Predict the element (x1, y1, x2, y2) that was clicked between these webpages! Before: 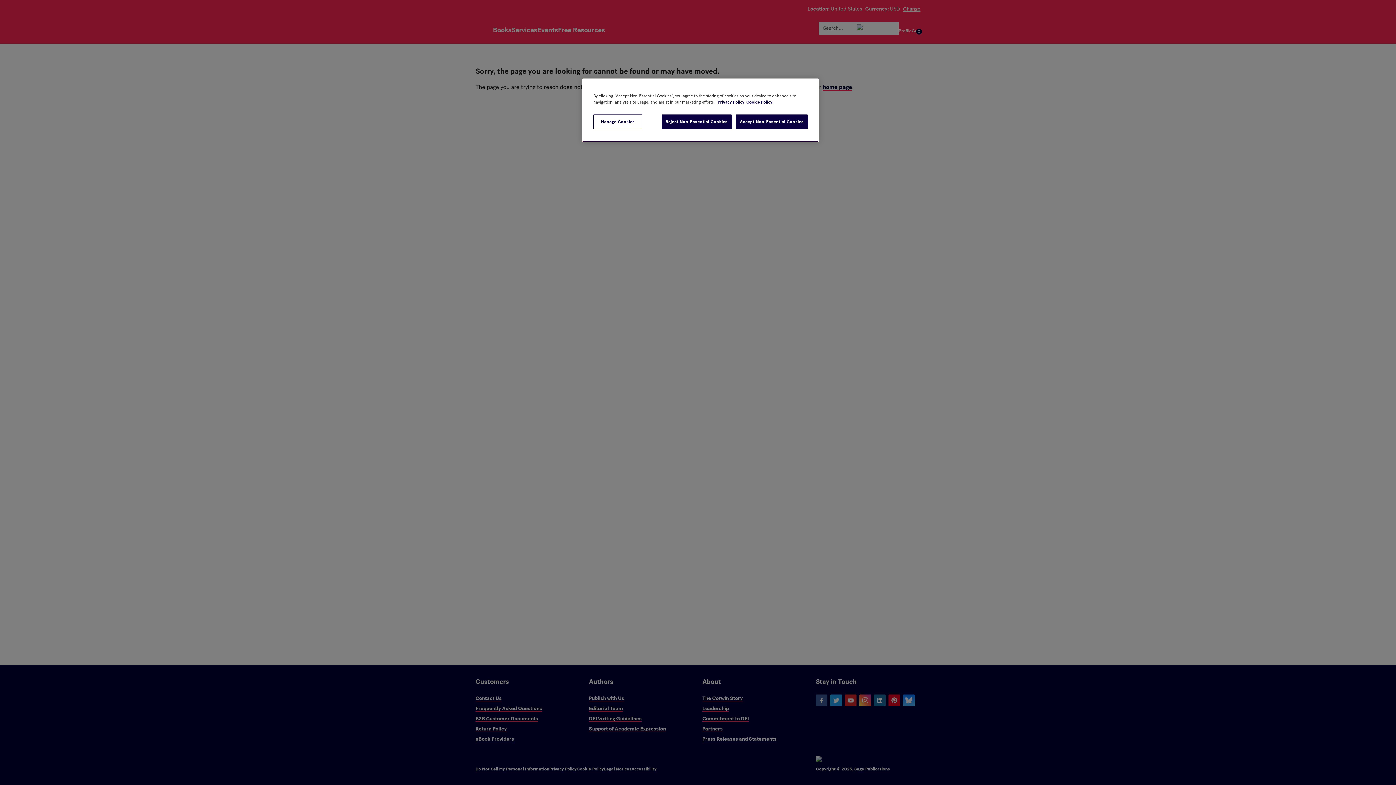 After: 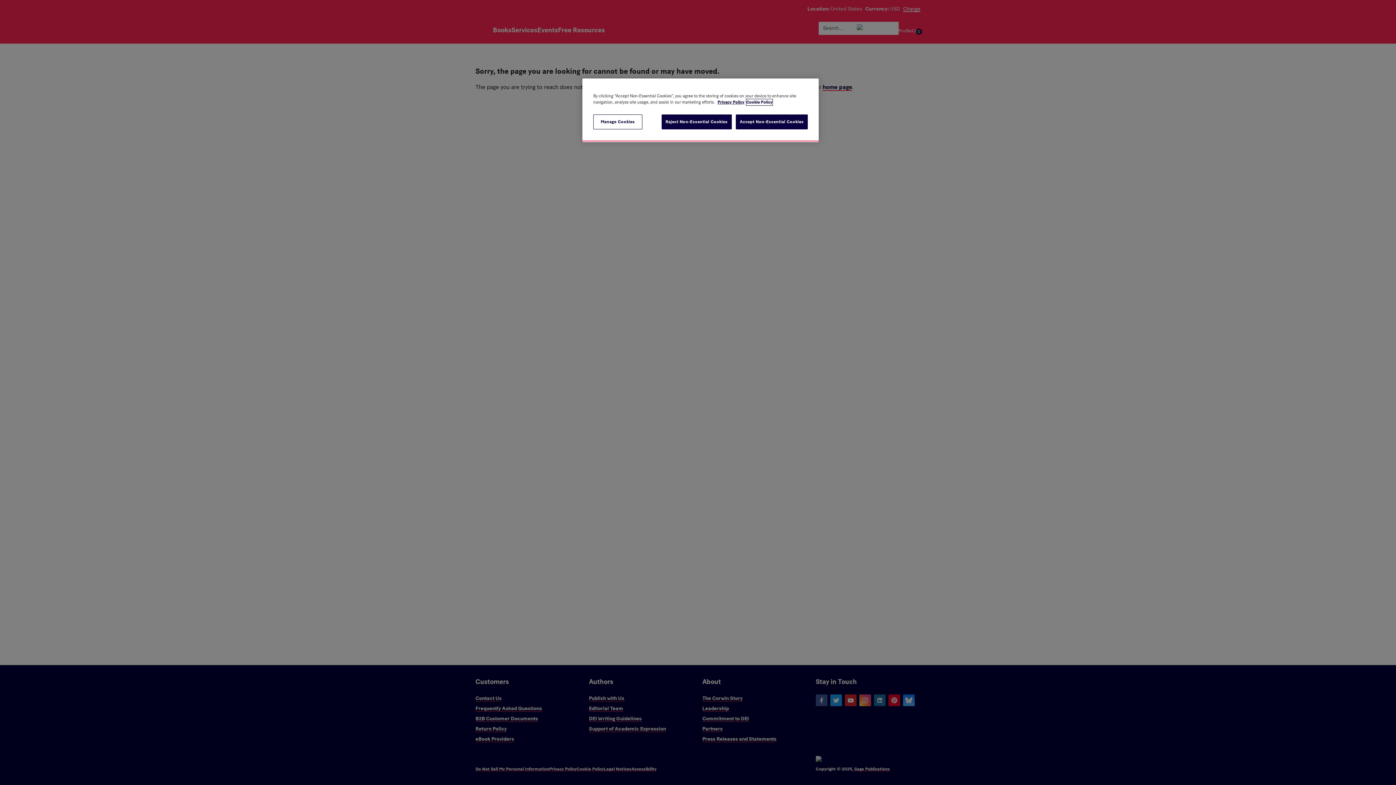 Action: bbox: (746, 99, 772, 105) label: Cookie Policy, opens in a new tab